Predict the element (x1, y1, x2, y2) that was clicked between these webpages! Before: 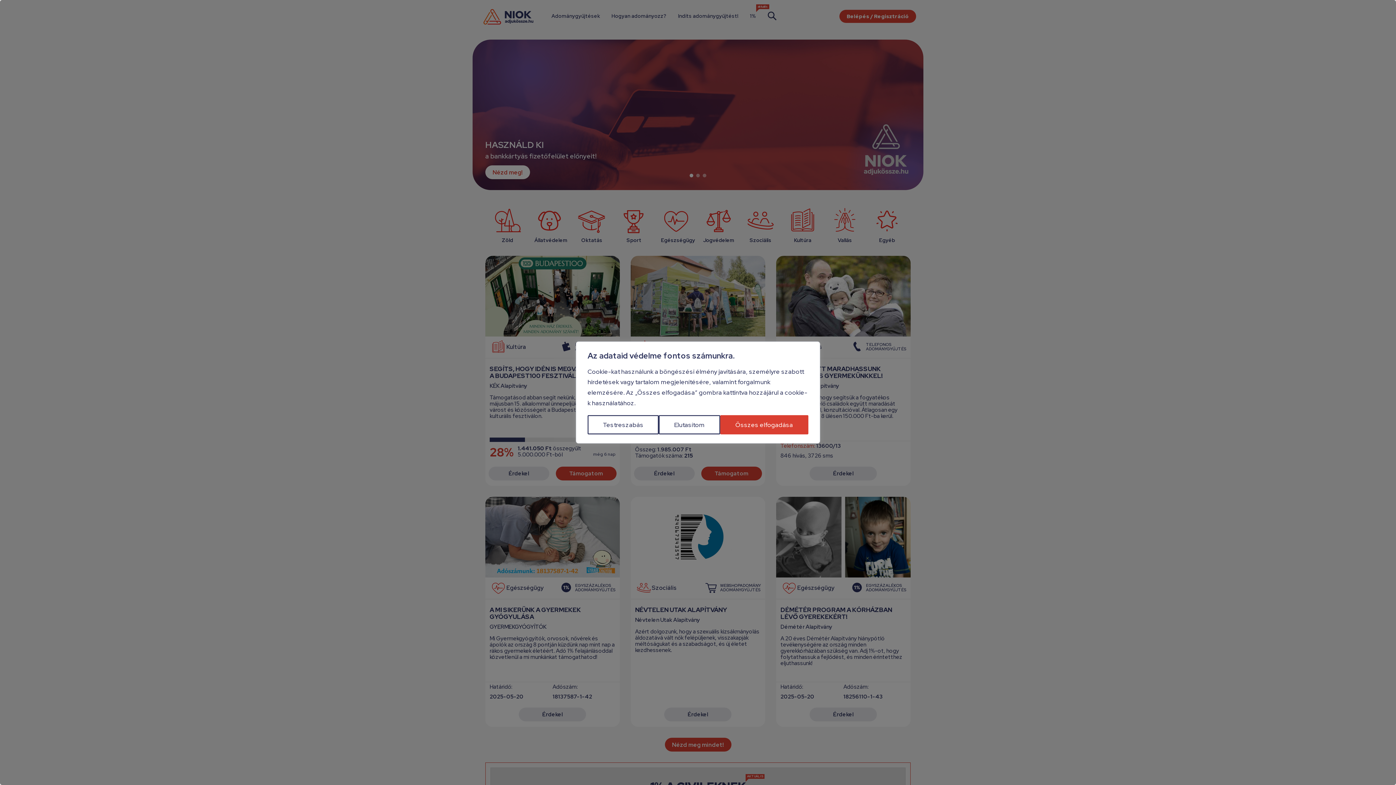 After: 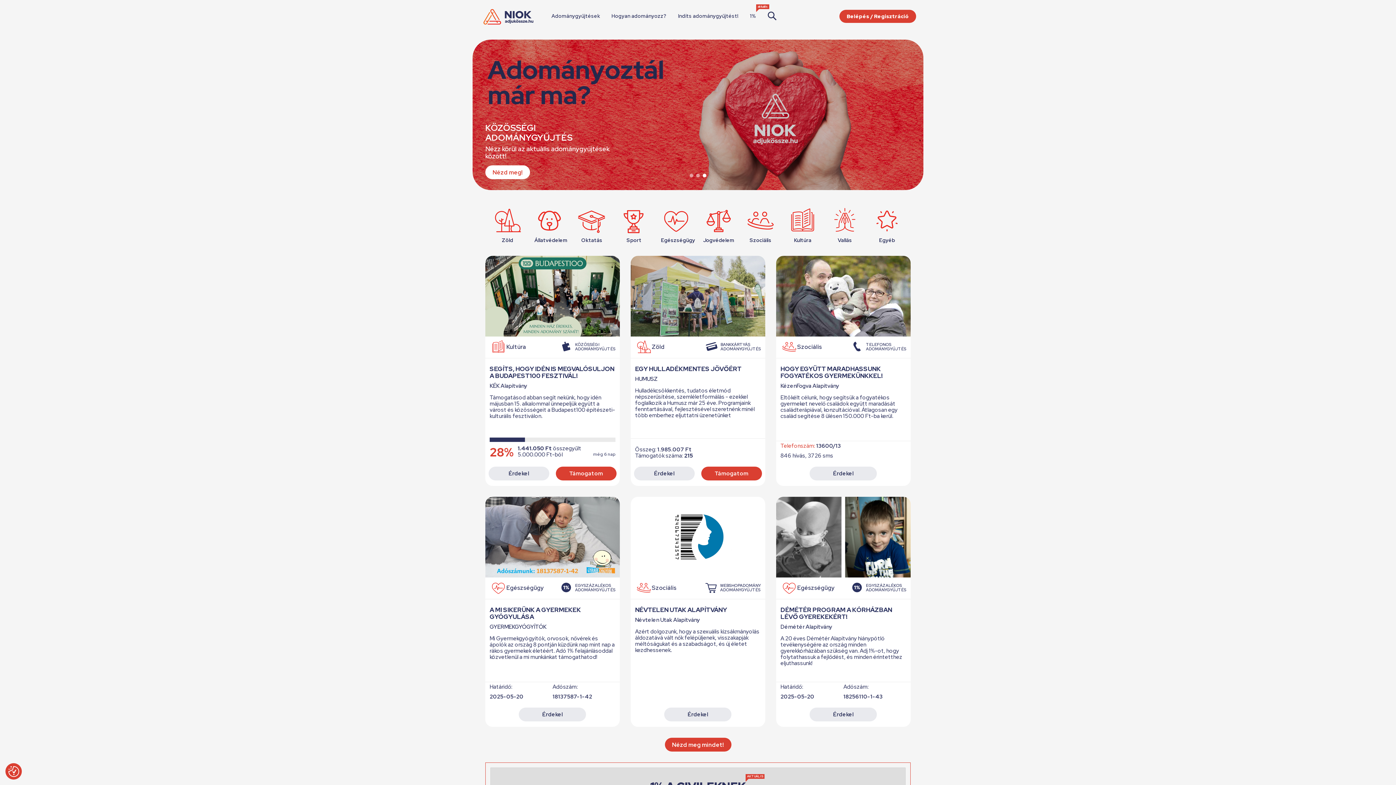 Action: label: Összes elfogadása bbox: (720, 415, 808, 434)